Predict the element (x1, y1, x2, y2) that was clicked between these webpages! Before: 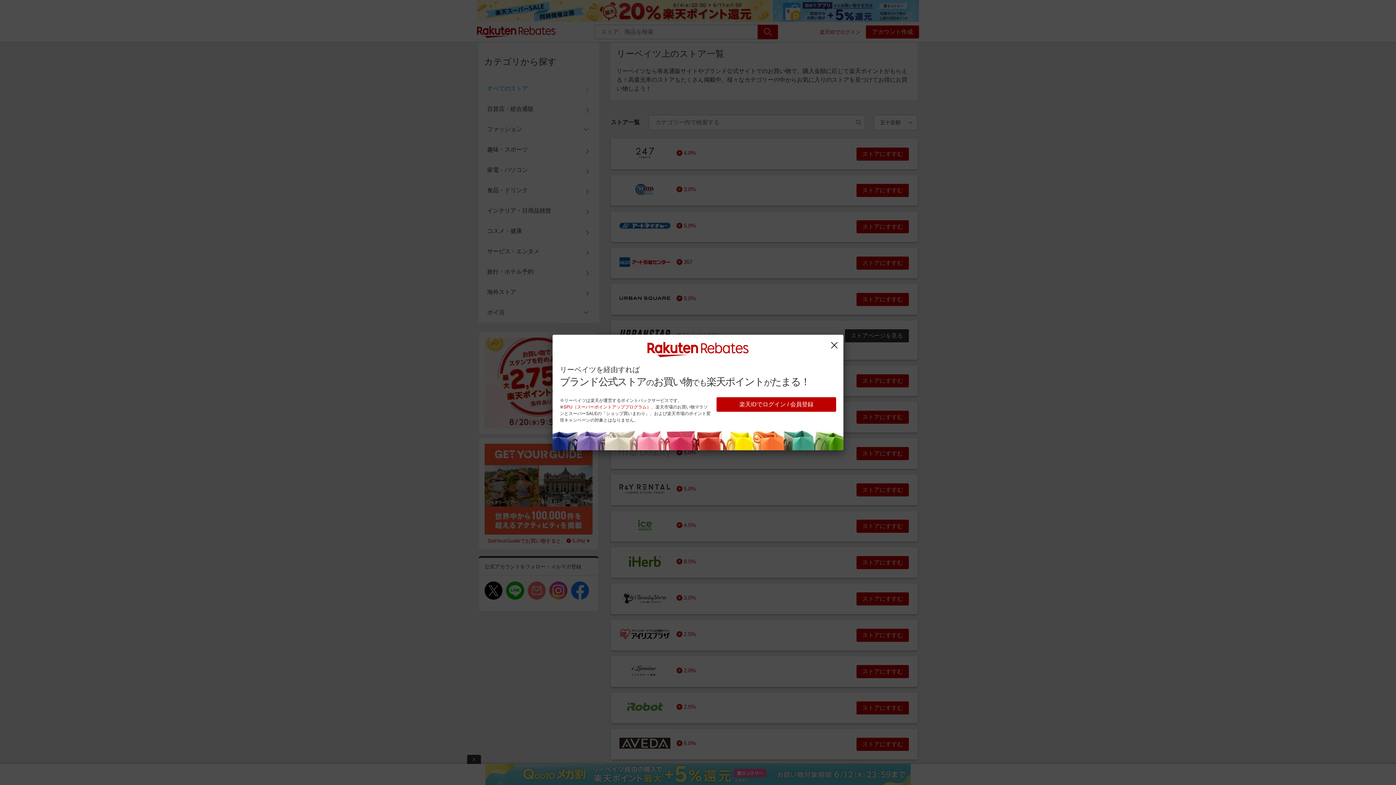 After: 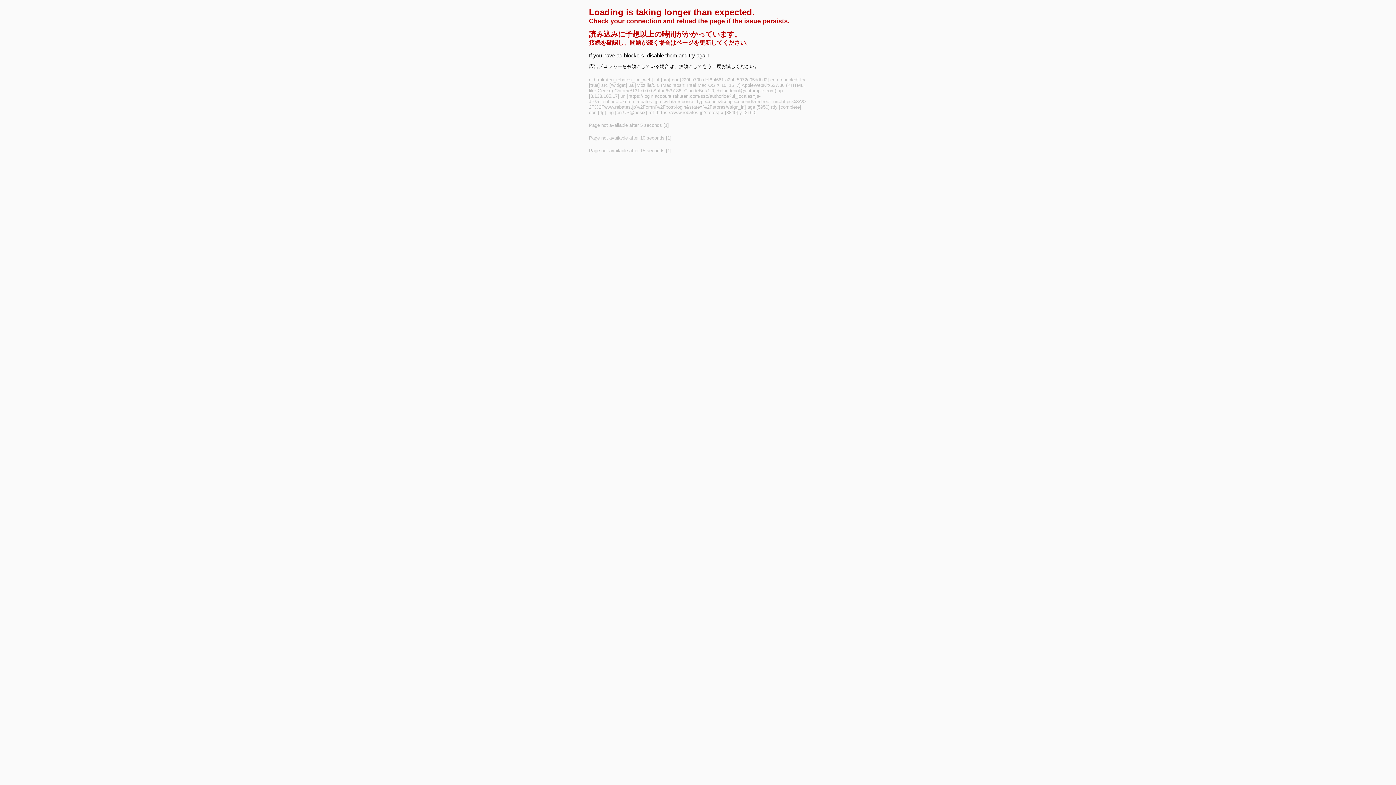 Action: label: 楽天IDでログイン / 会員登録 bbox: (716, 397, 836, 412)